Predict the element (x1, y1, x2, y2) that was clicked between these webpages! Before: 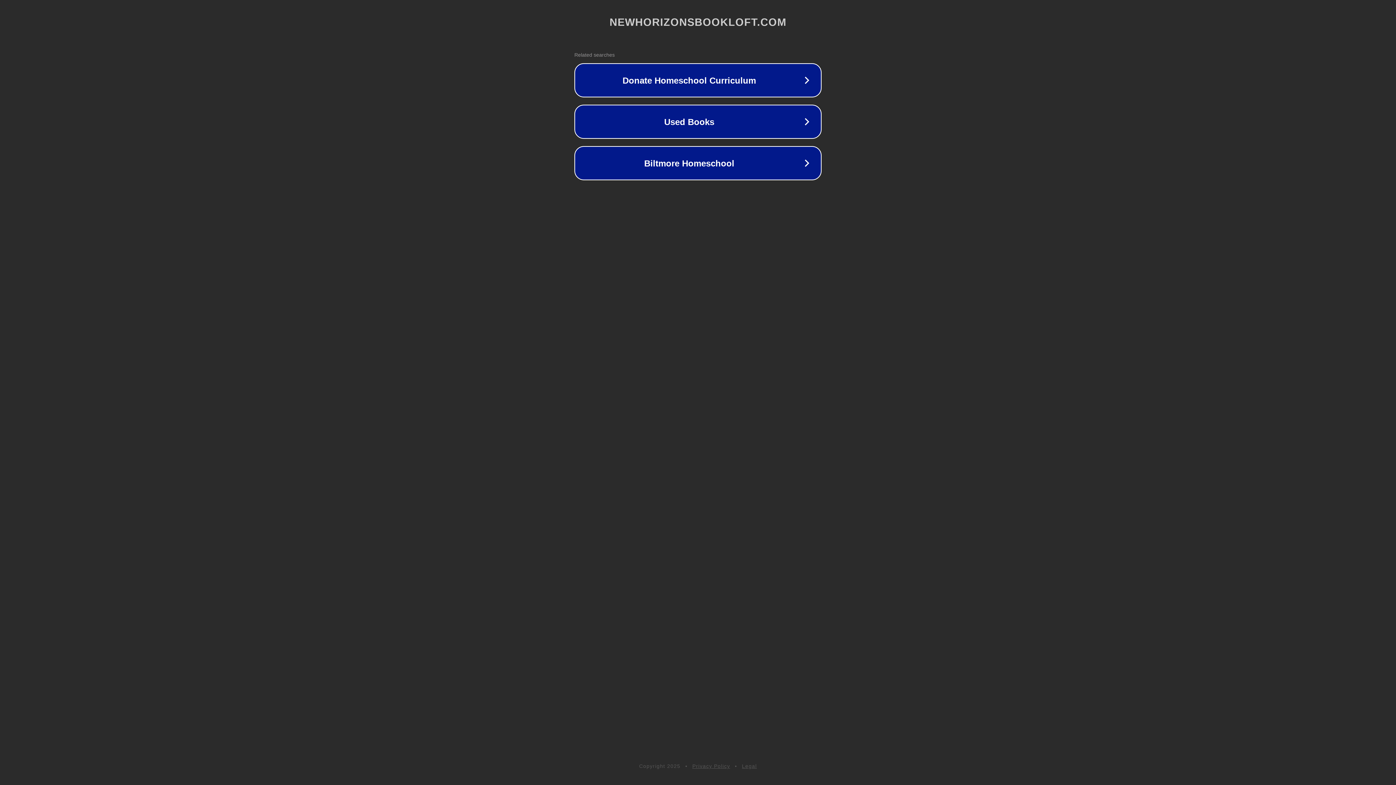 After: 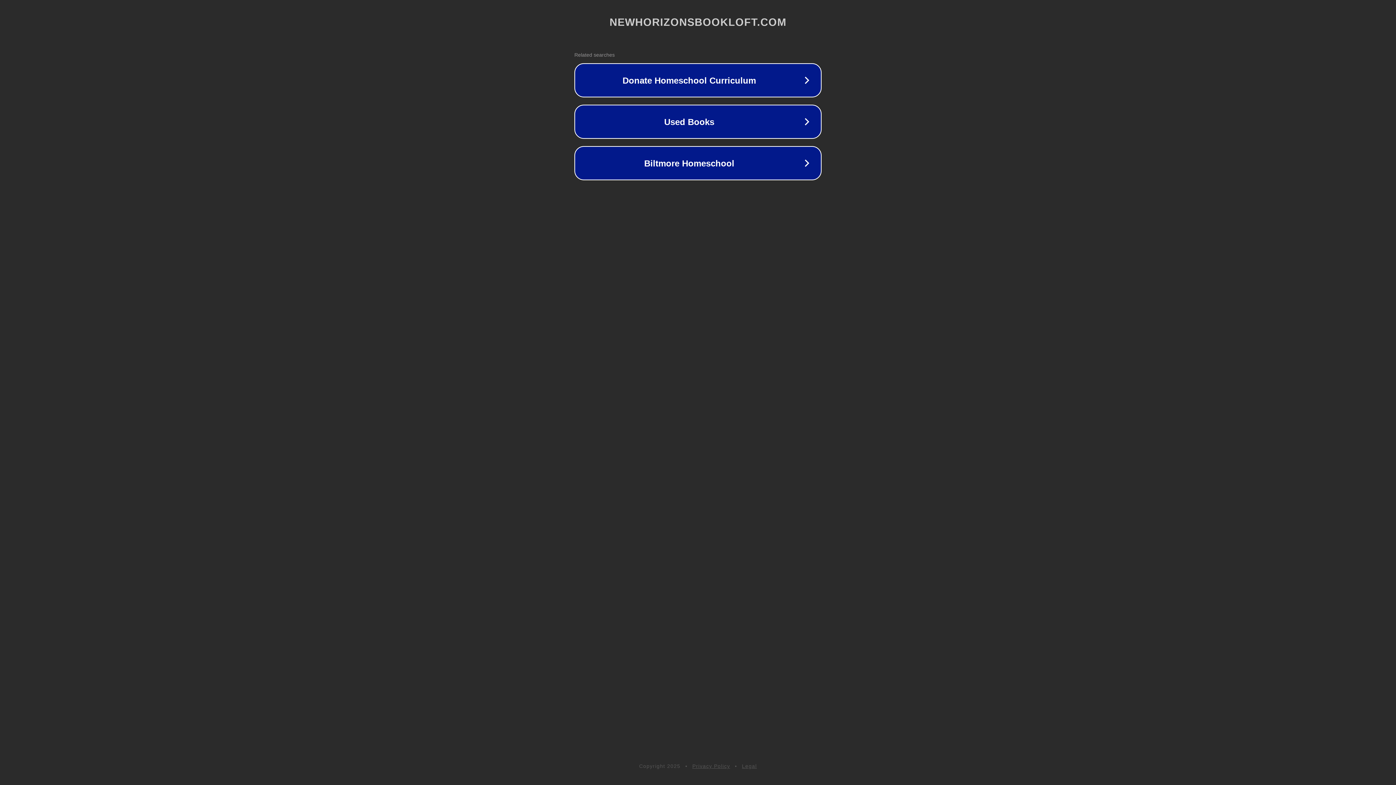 Action: bbox: (742, 763, 757, 769) label: Legal